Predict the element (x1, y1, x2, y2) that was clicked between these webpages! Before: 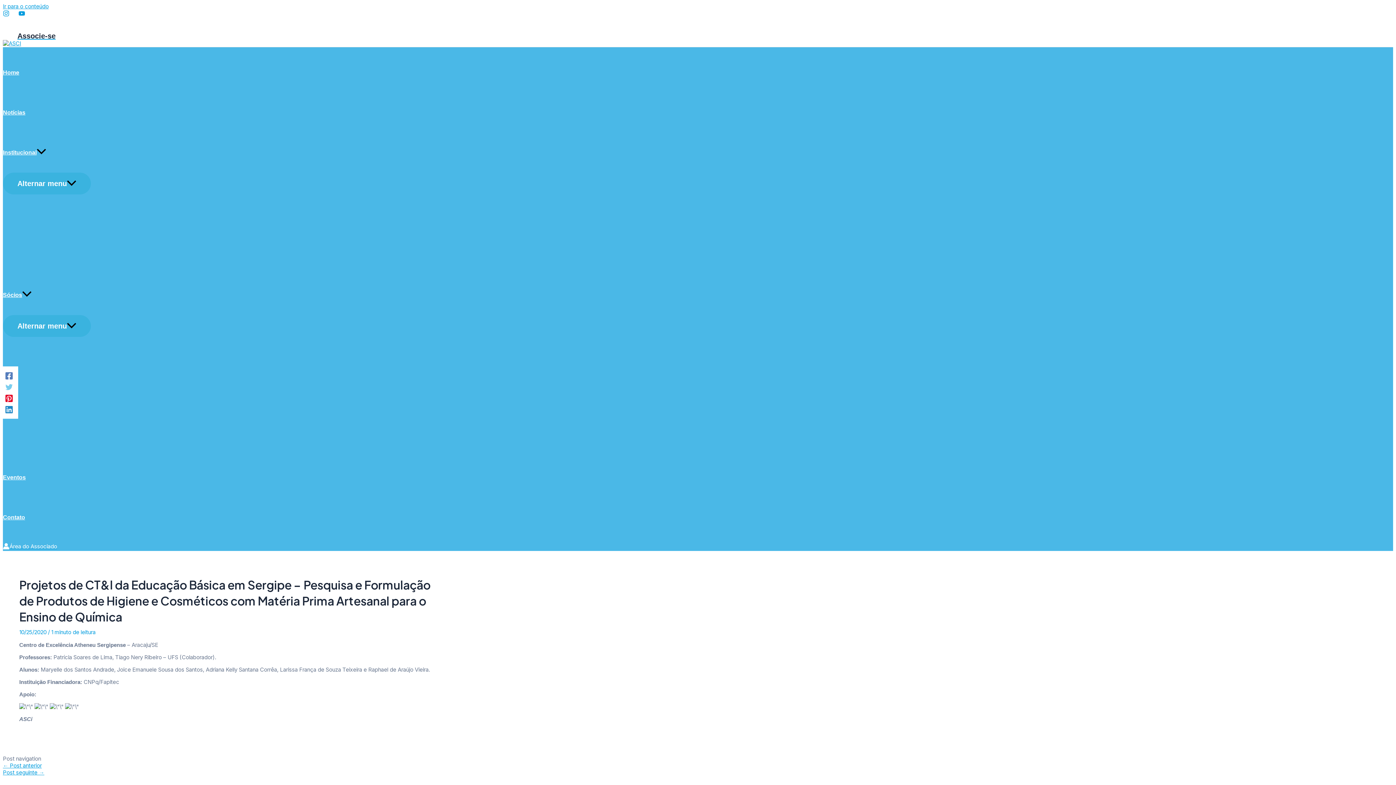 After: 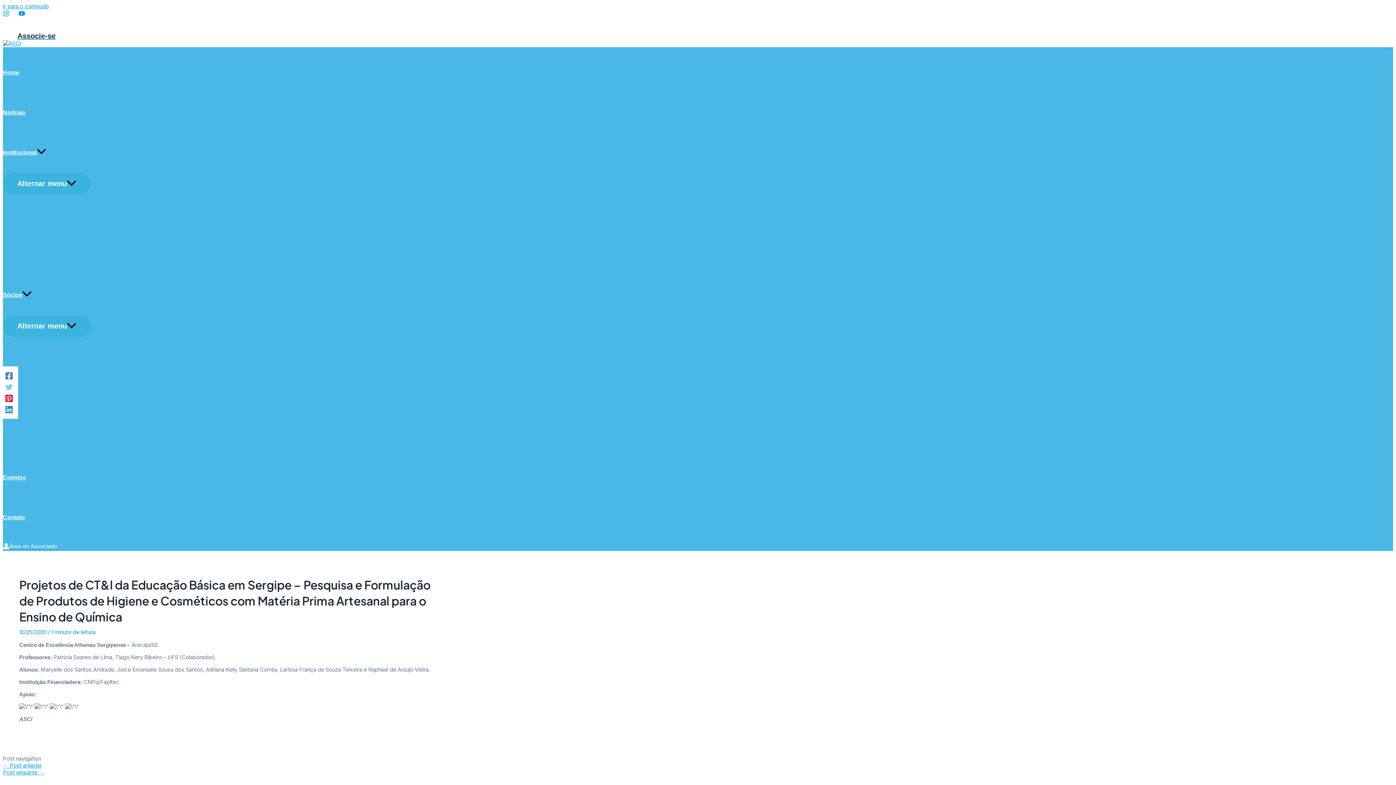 Action: label: Pinterest bbox: (5, 394, 12, 402)